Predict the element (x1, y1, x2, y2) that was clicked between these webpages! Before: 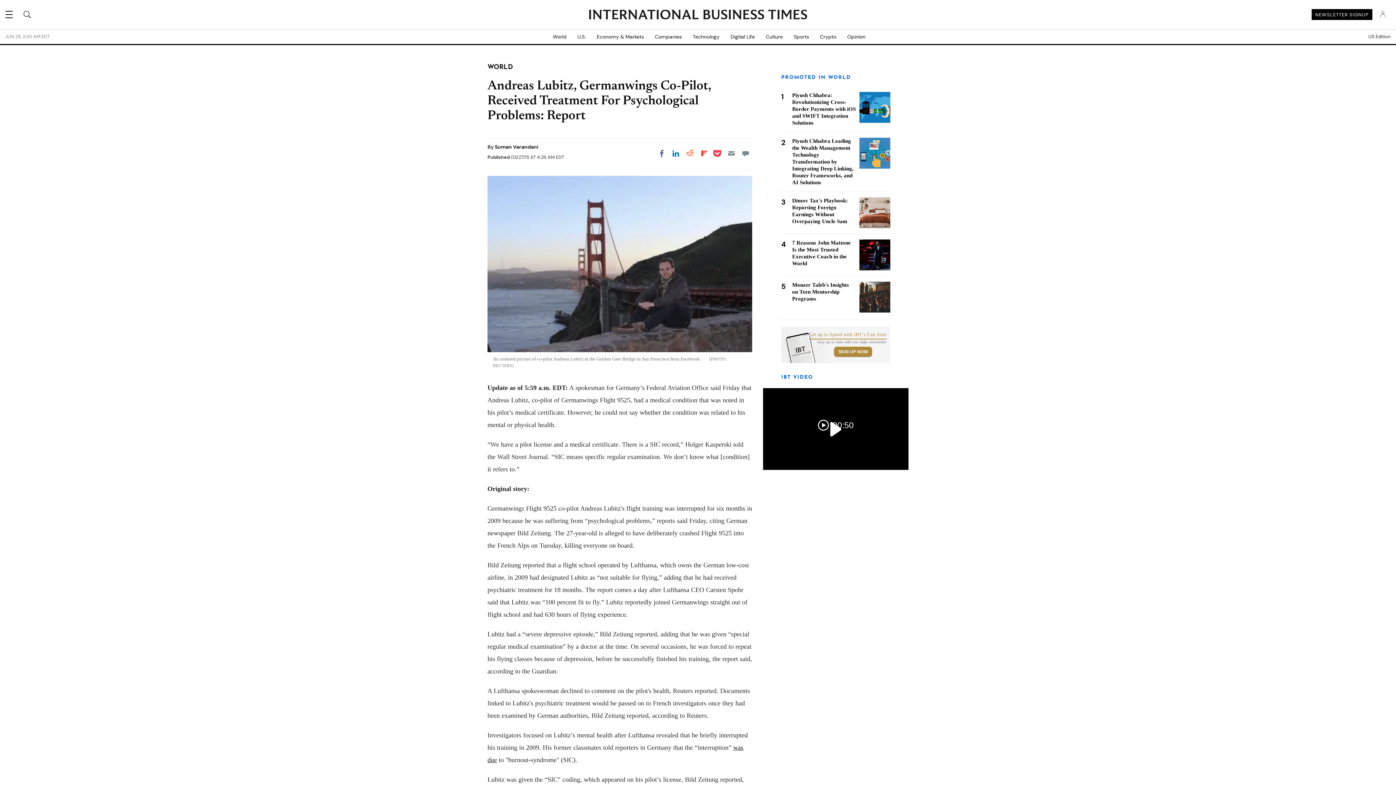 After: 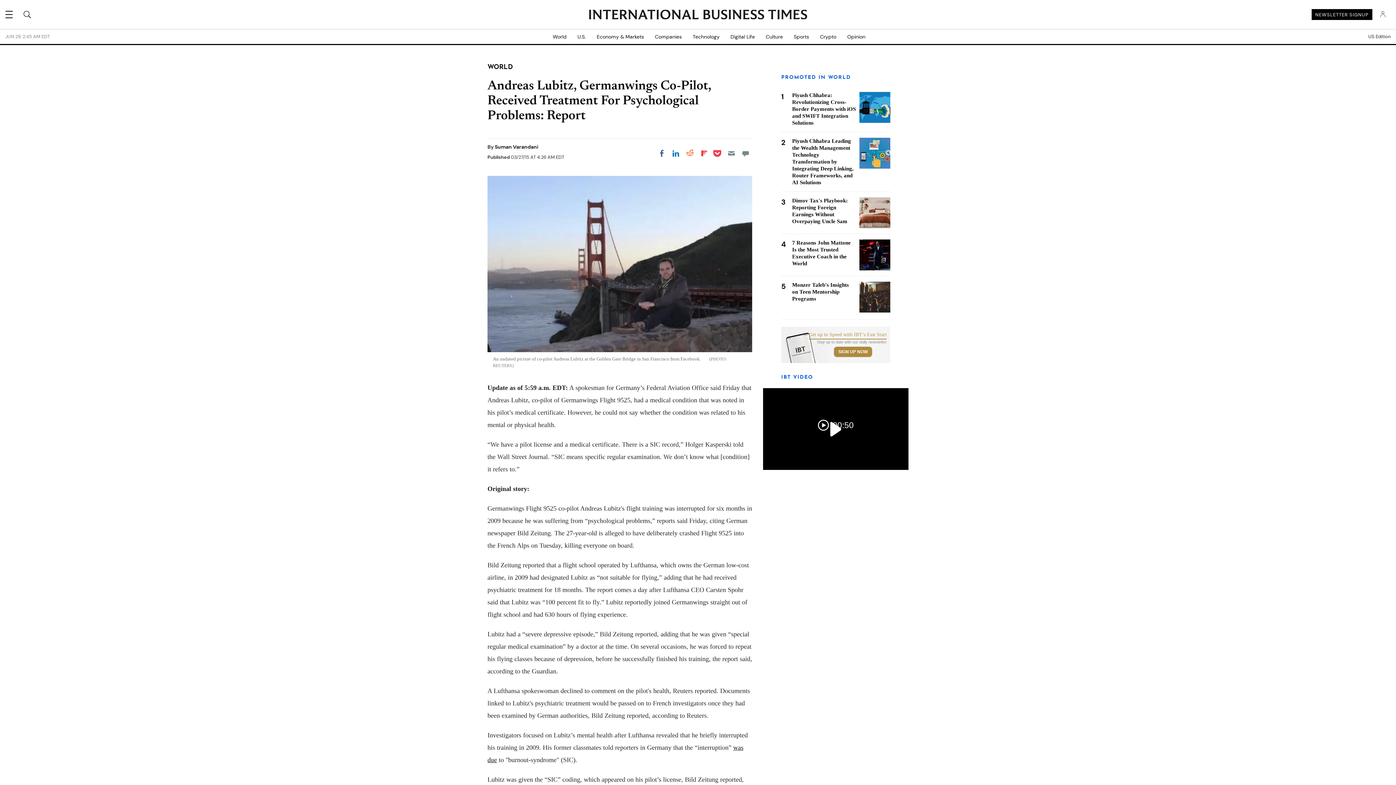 Action: bbox: (683, 146, 696, 160) label: Share on Reddit